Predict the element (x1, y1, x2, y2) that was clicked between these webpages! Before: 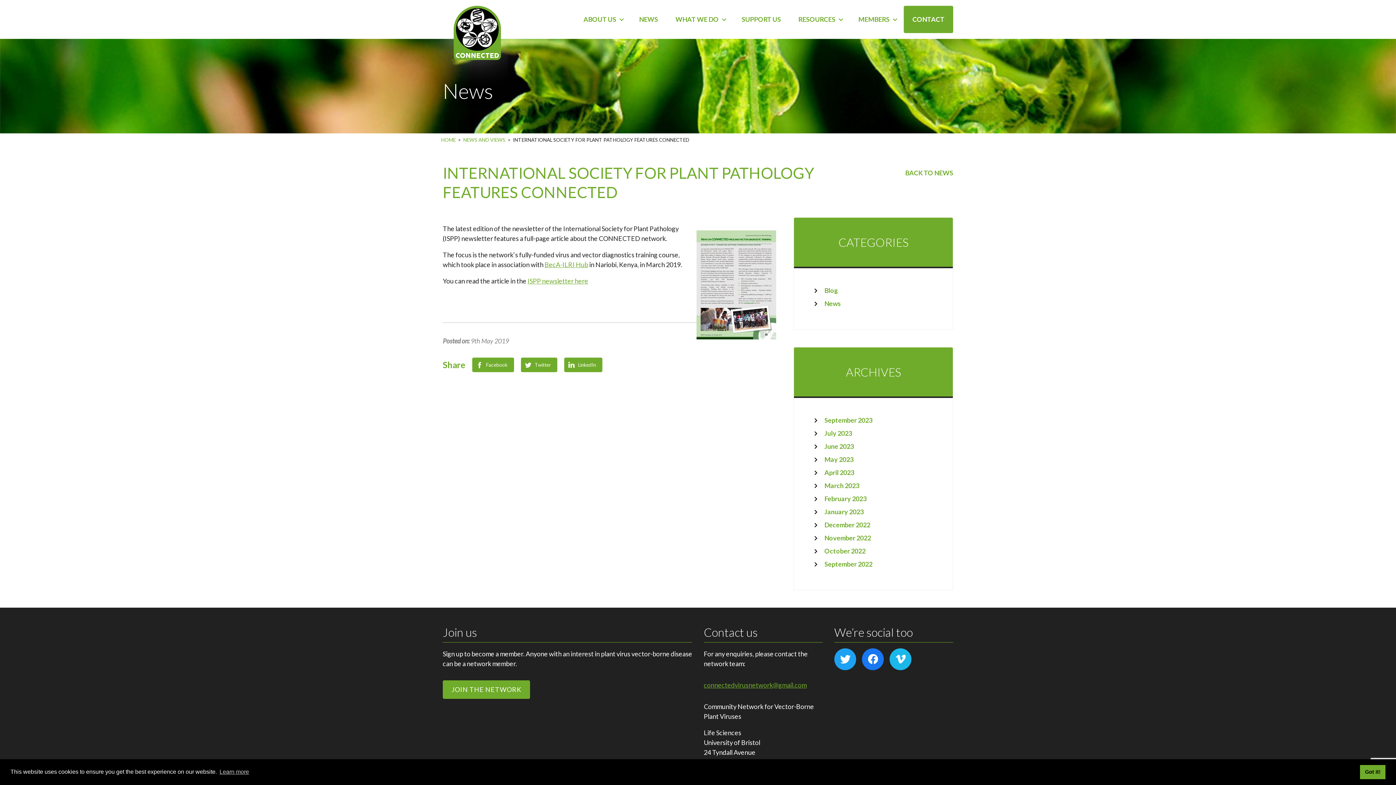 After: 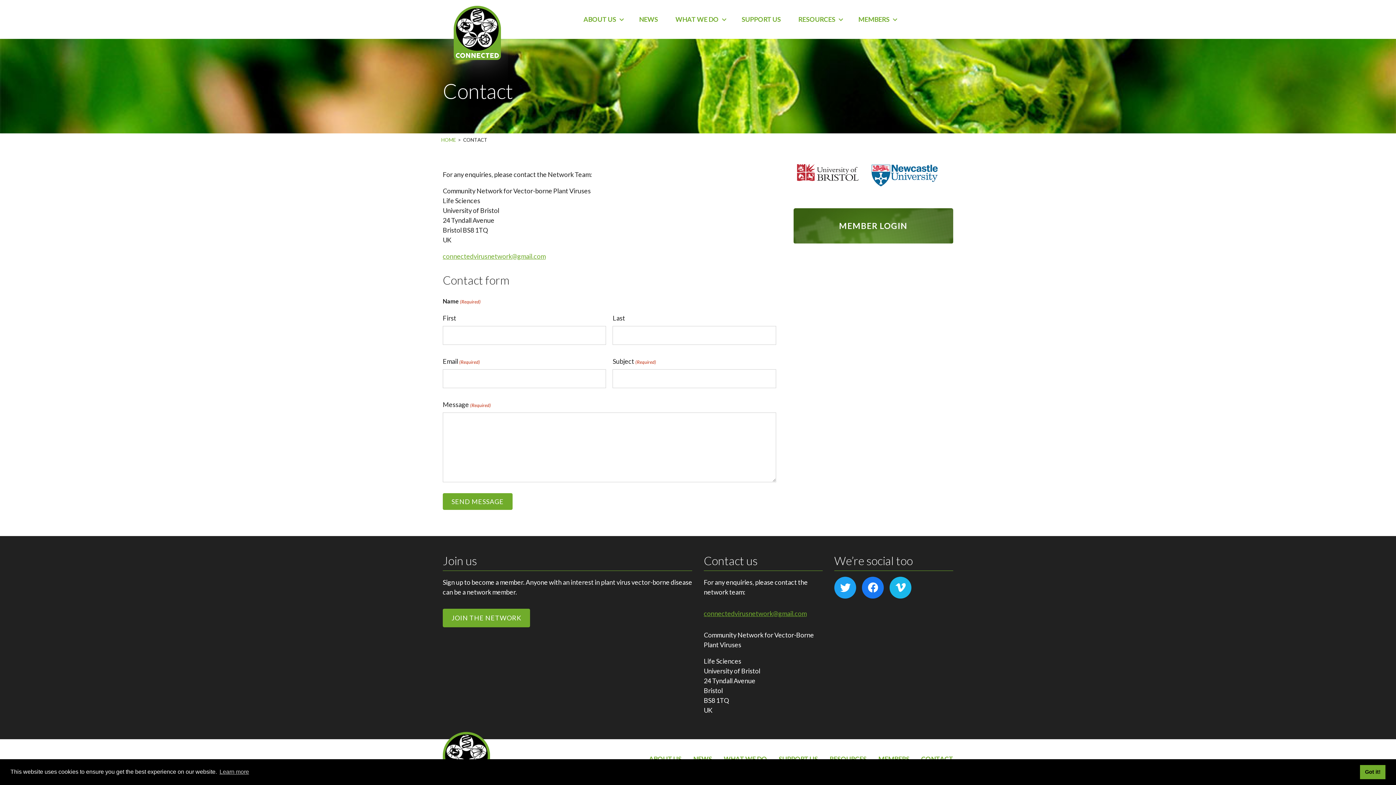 Action: label: CONTACT bbox: (904, 5, 953, 33)